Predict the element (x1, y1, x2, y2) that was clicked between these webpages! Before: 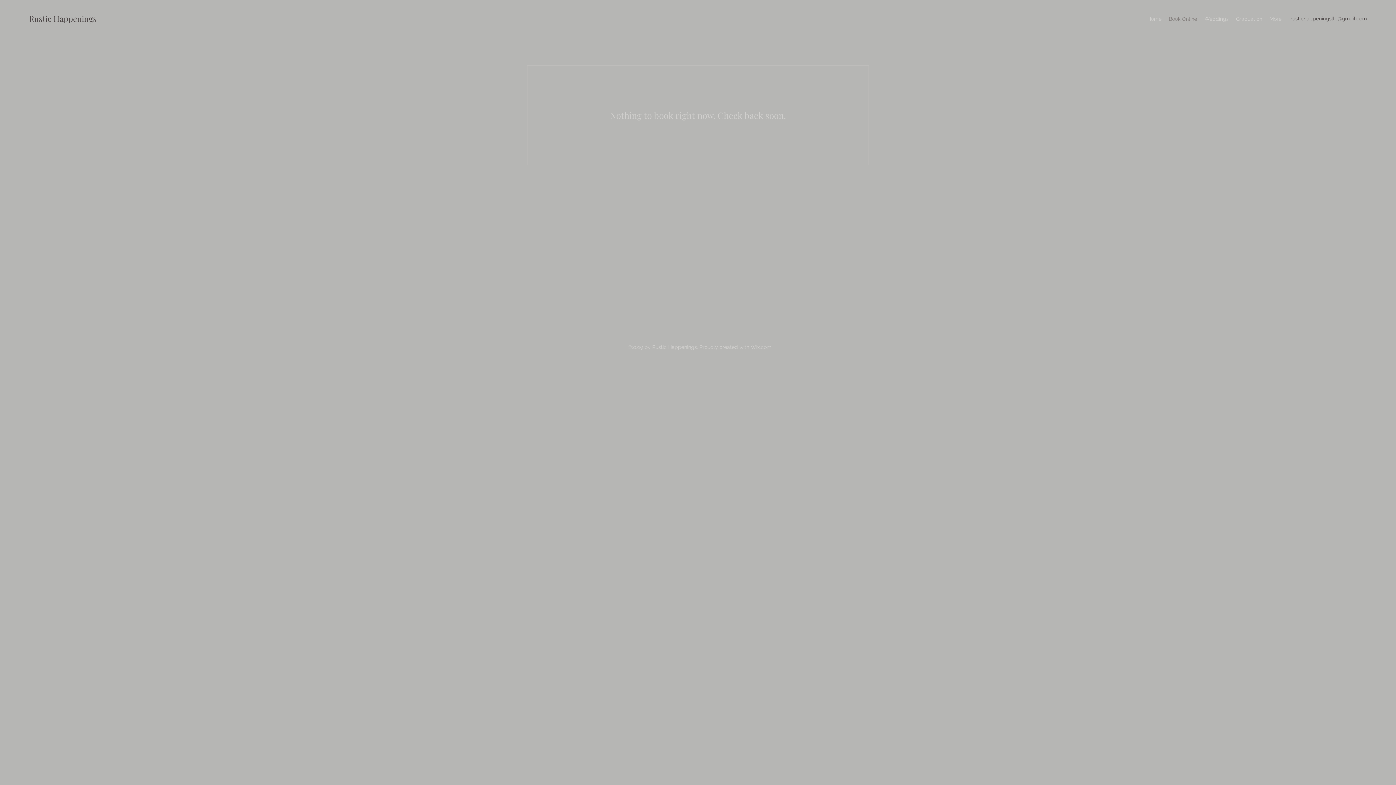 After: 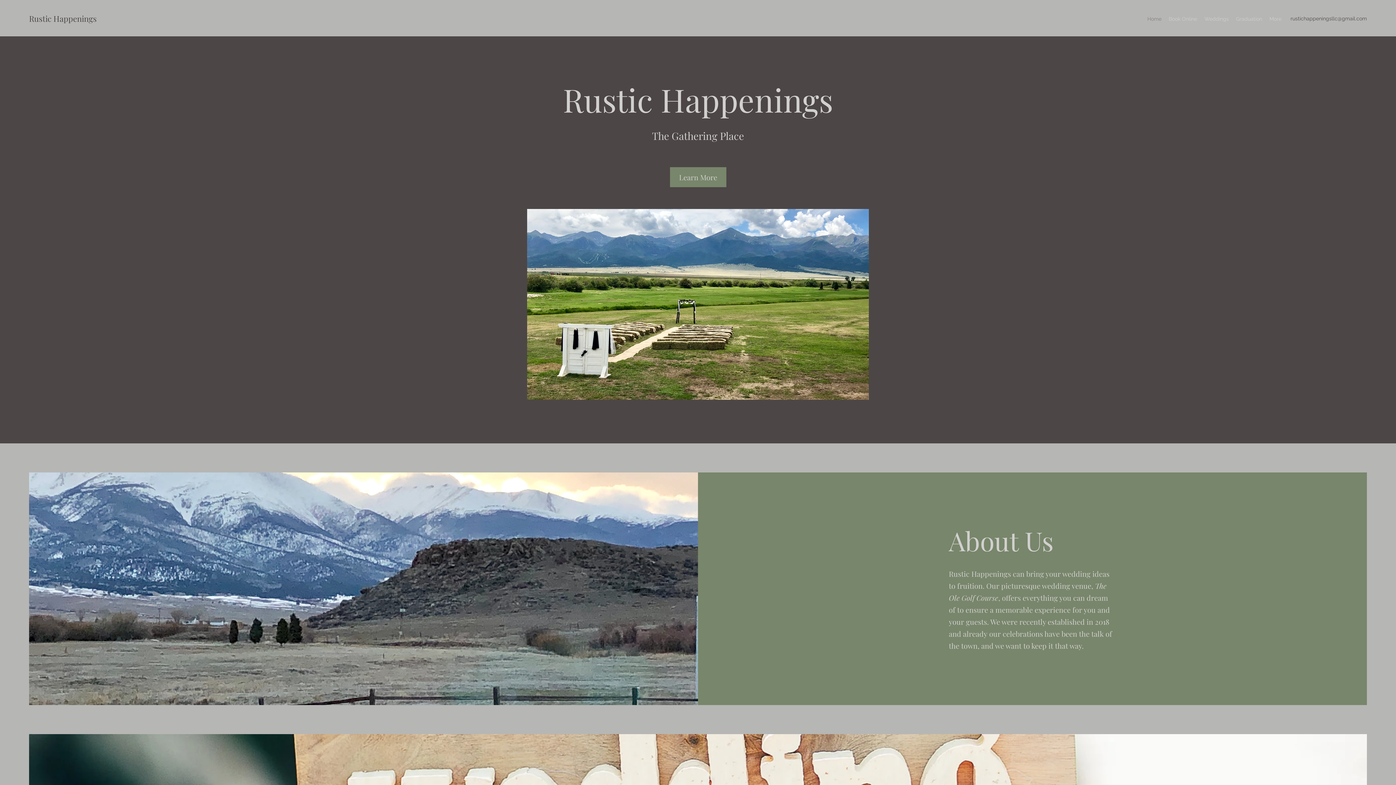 Action: label: Rustic Happenings bbox: (29, 13, 96, 24)